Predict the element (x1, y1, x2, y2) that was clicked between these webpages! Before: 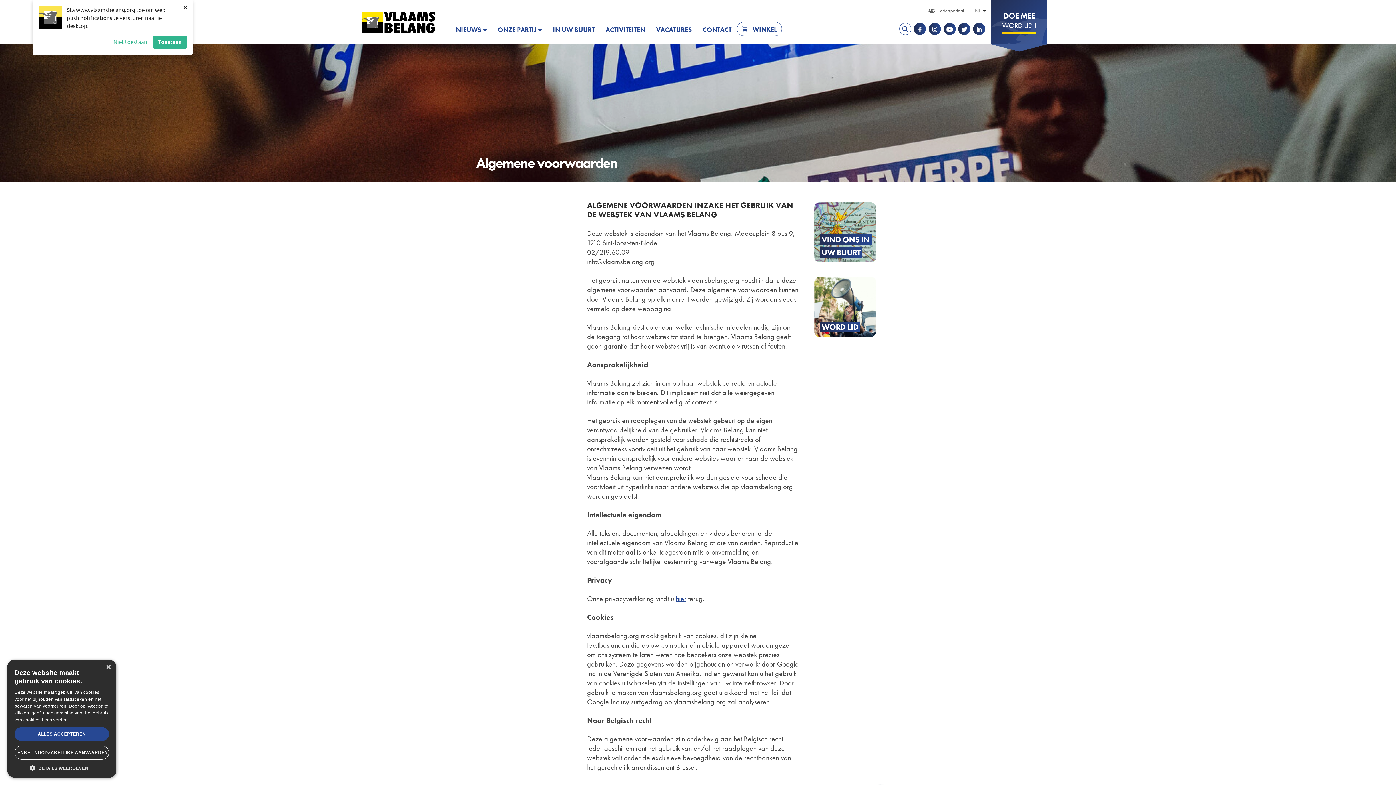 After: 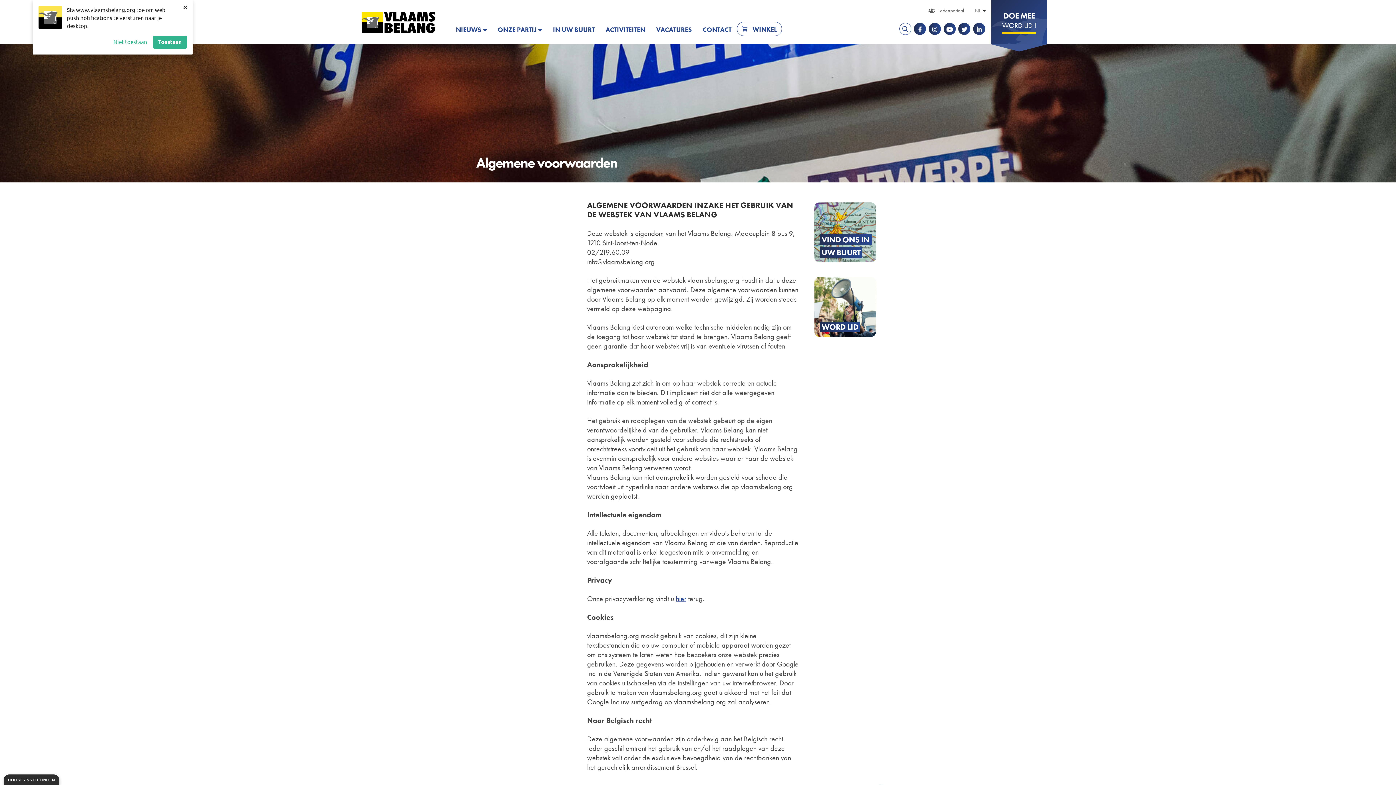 Action: label: Close bbox: (105, 665, 110, 670)